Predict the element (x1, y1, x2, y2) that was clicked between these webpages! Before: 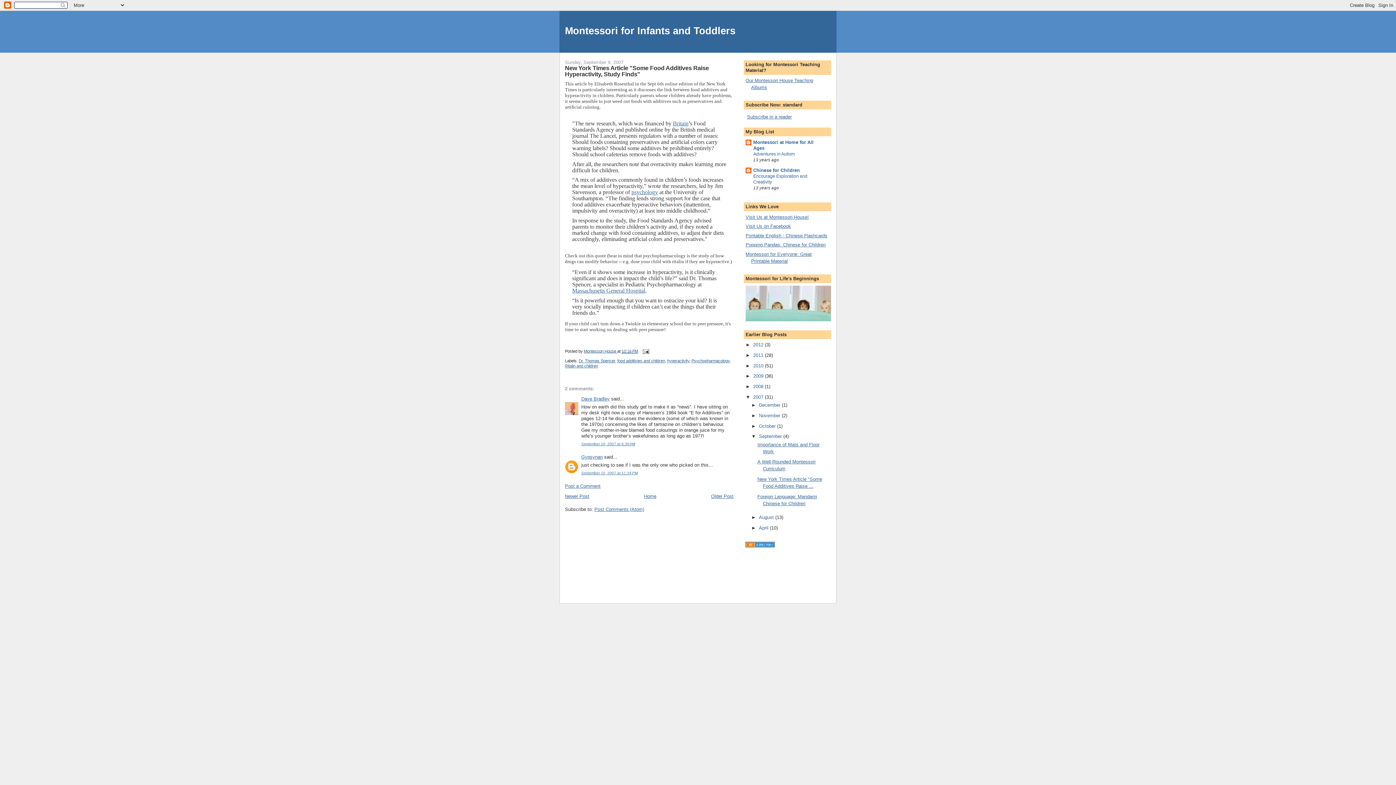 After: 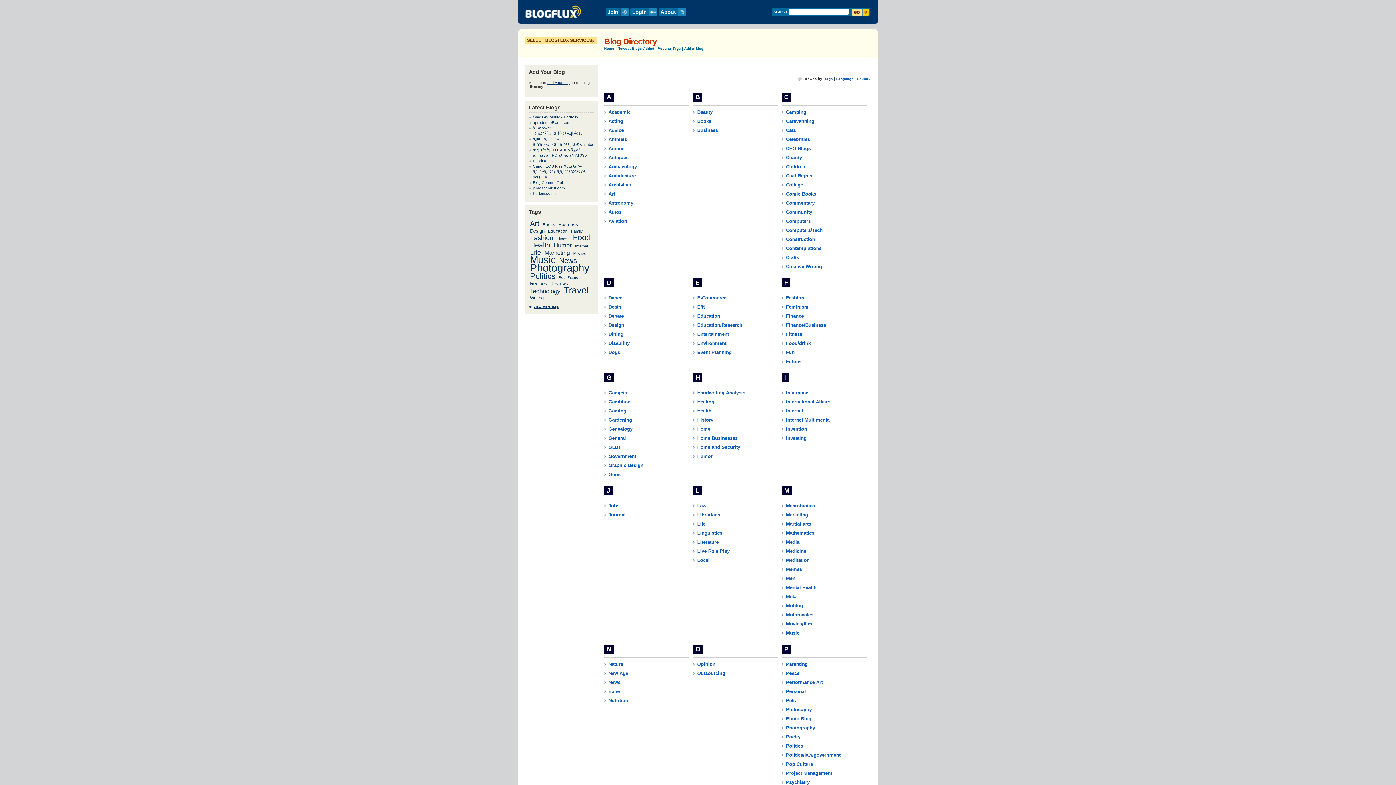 Action: bbox: (745, 543, 774, 548)